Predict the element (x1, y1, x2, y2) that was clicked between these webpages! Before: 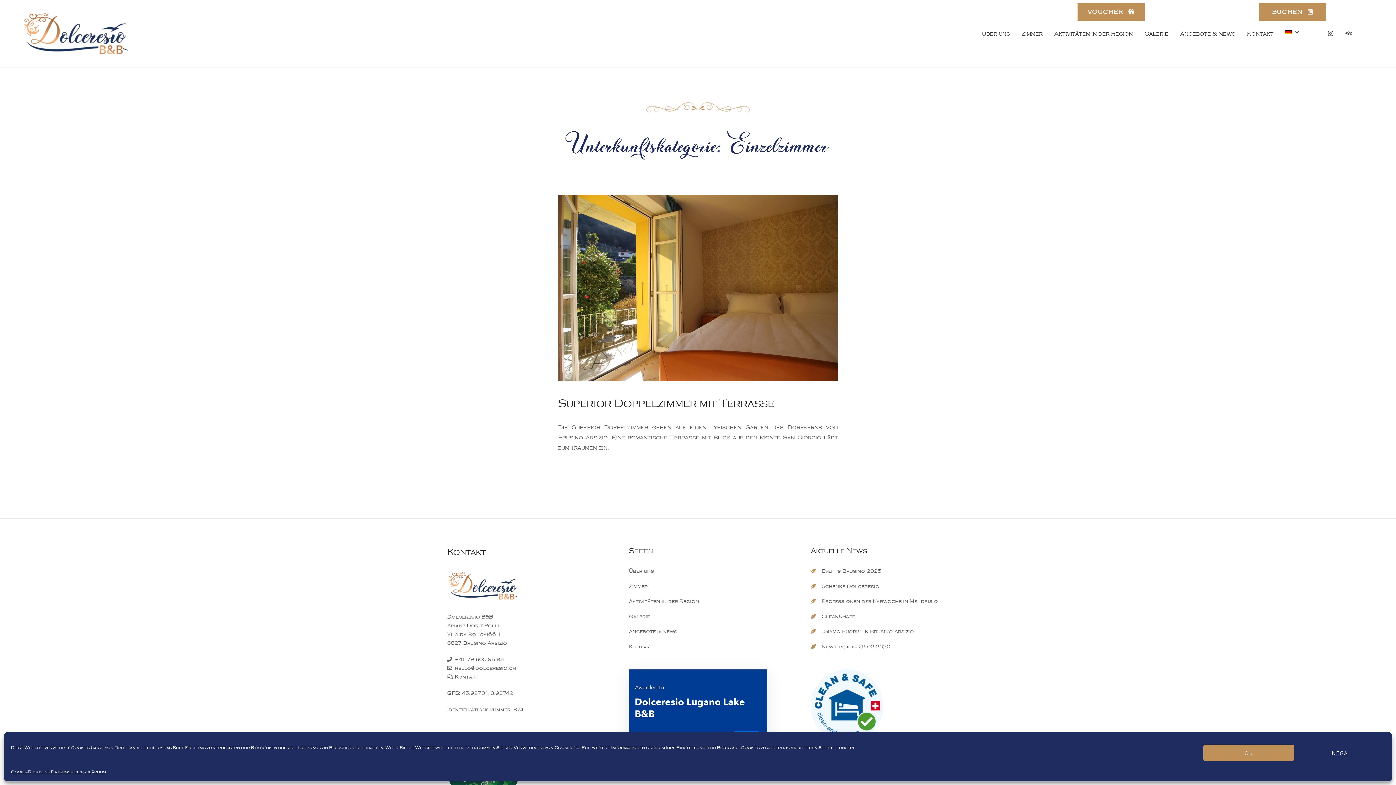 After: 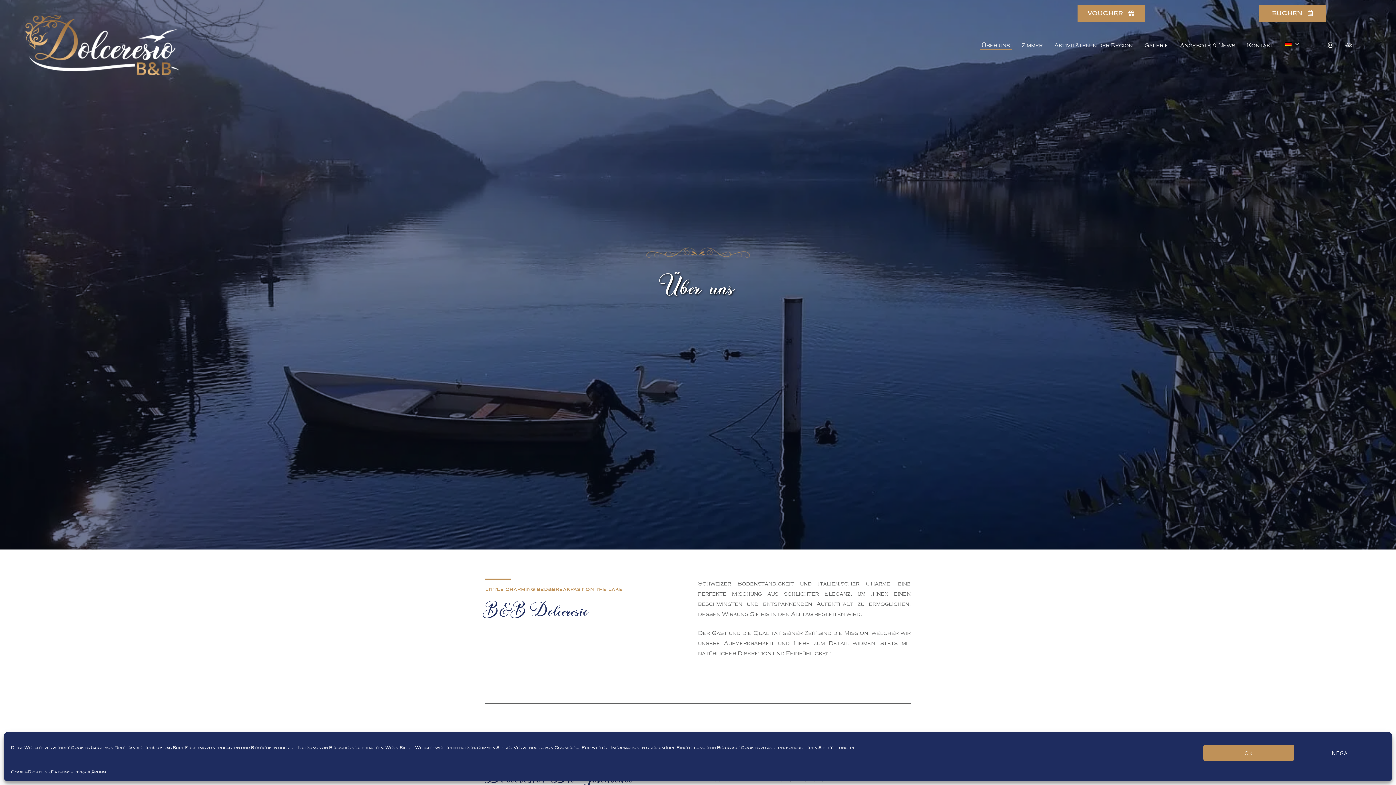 Action: label: Über uns bbox: (976, 27, 1016, 40)